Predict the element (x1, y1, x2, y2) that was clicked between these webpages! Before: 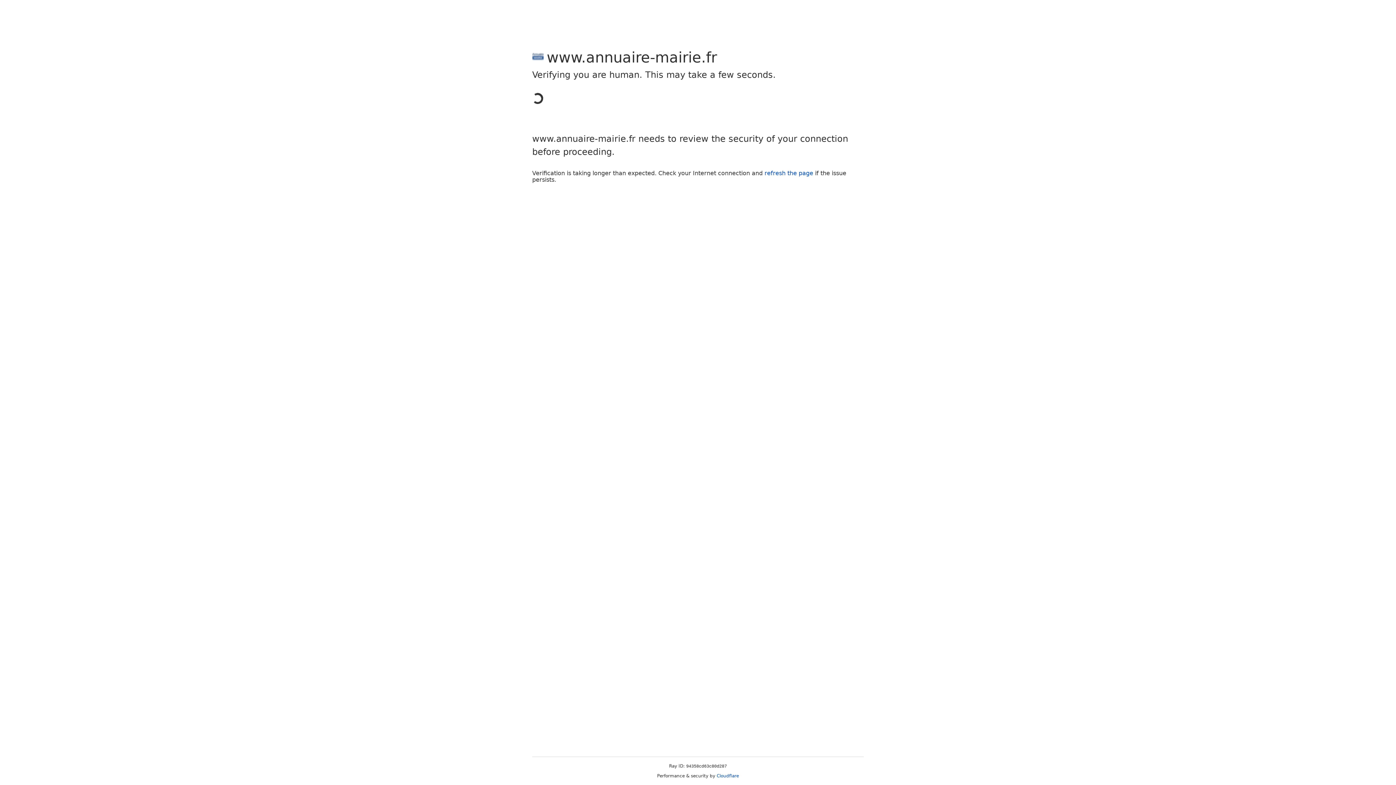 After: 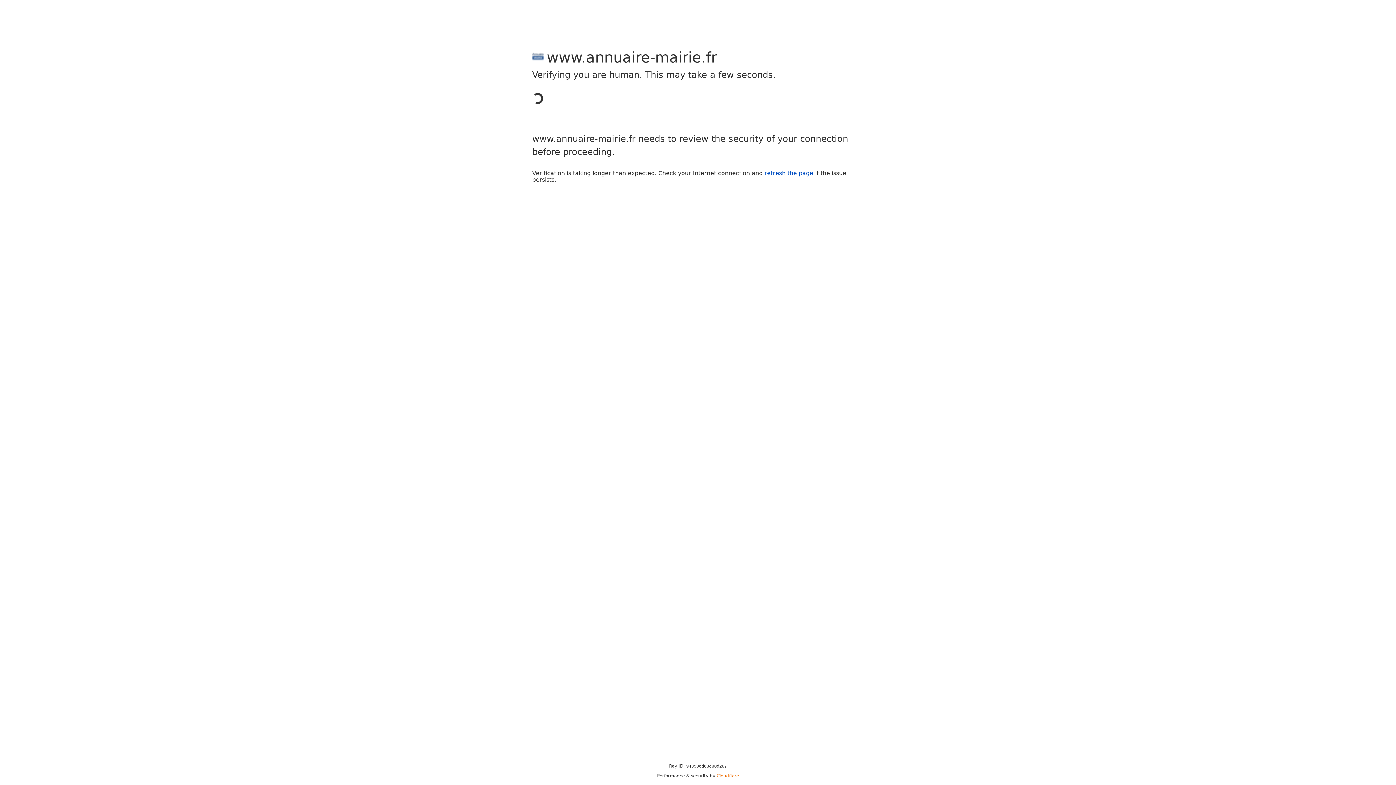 Action: bbox: (716, 773, 739, 778) label: Cloudflare